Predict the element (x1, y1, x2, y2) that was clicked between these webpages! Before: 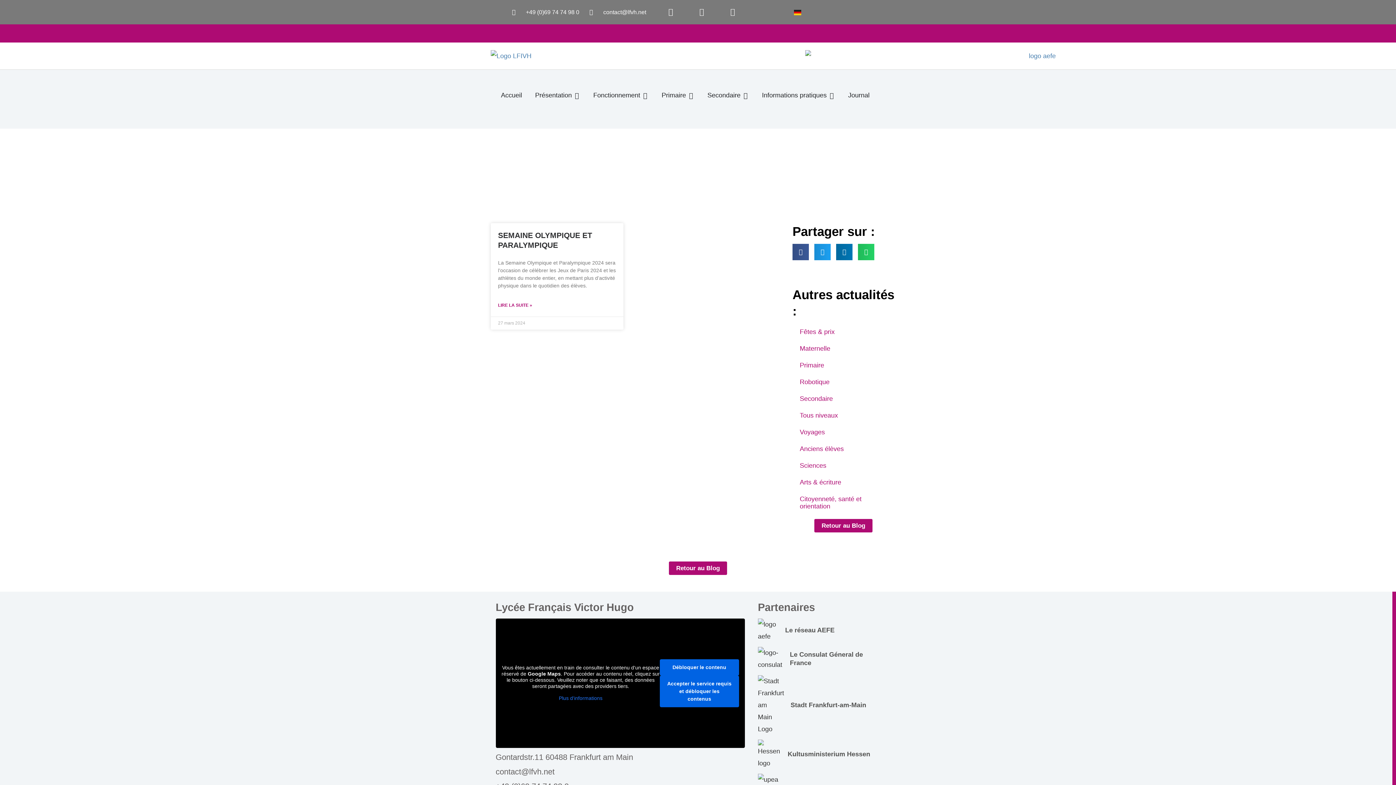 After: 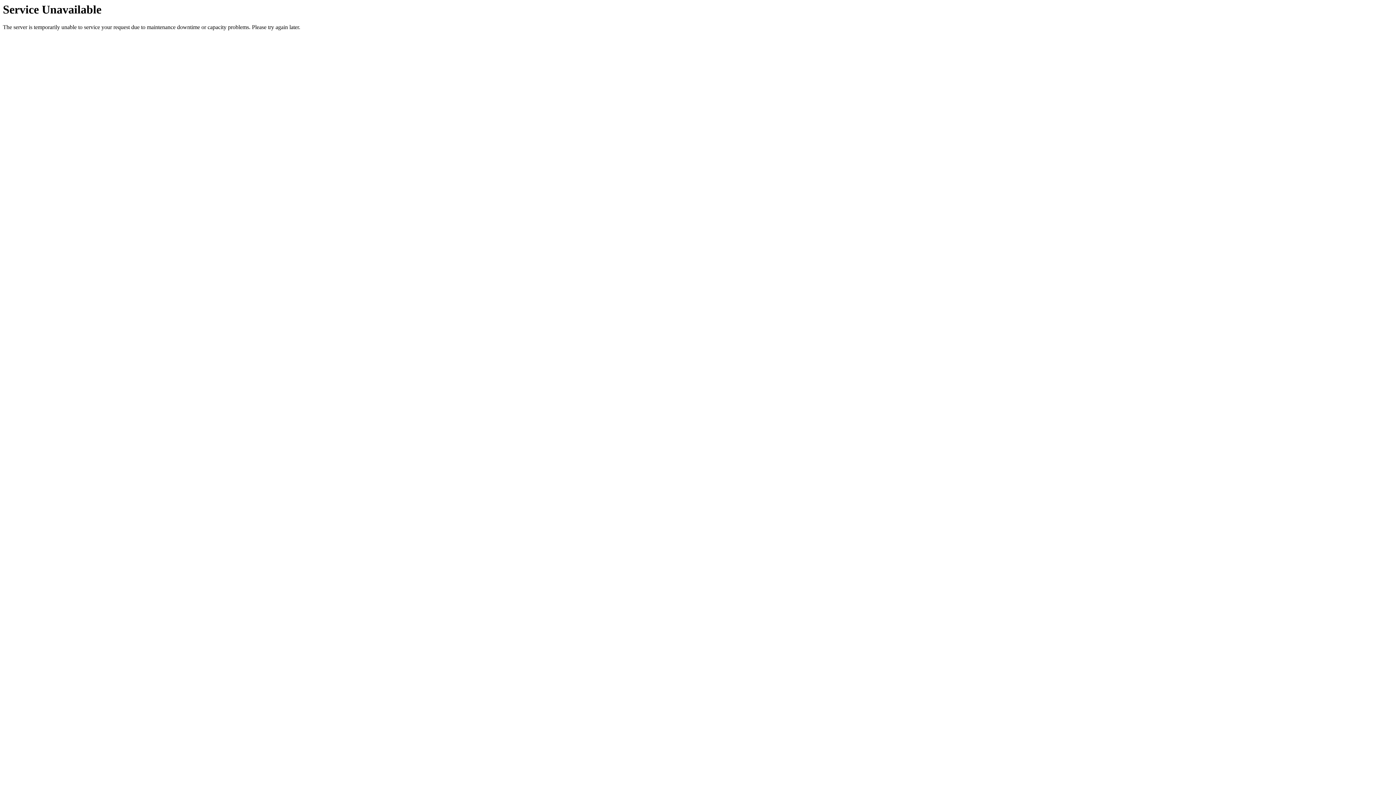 Action: label: Secondaire bbox: (792, 390, 894, 407)